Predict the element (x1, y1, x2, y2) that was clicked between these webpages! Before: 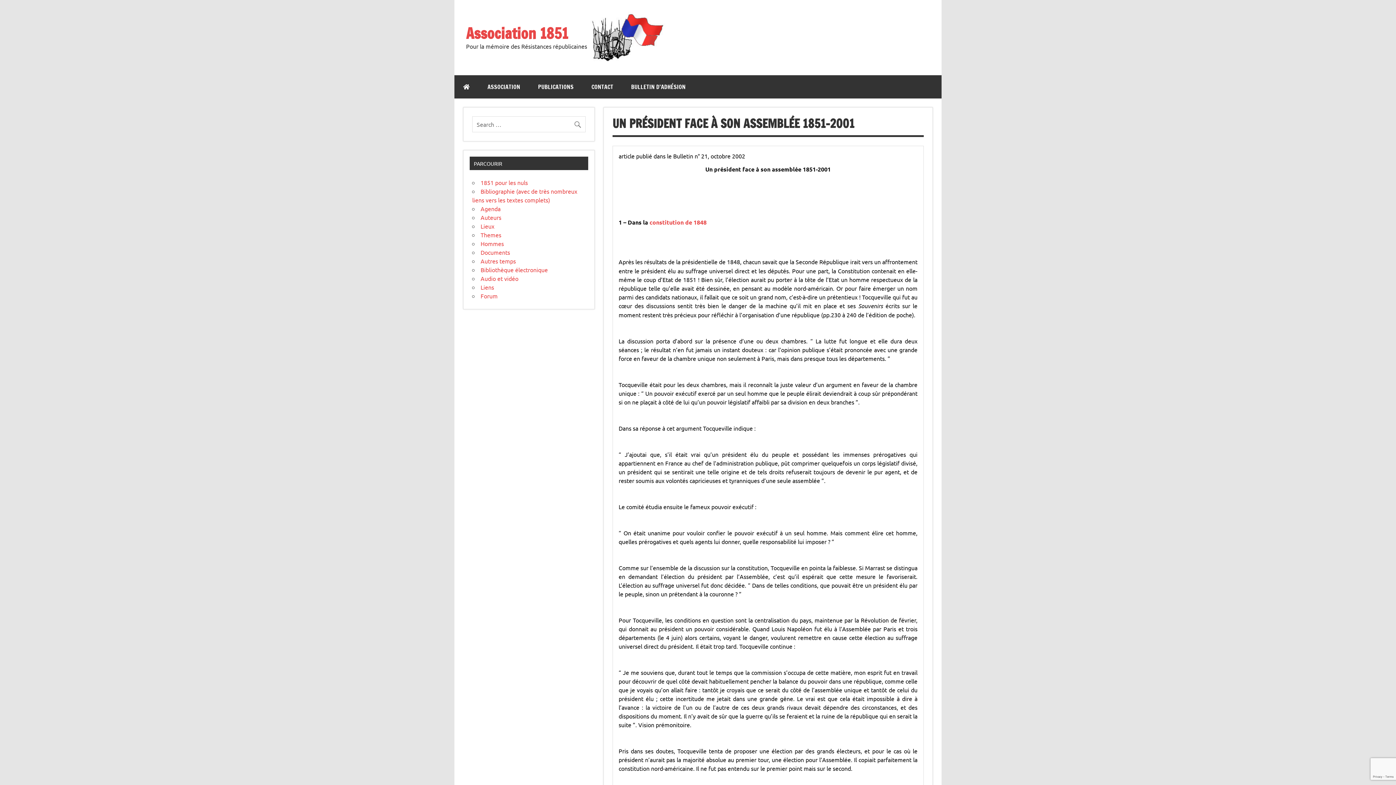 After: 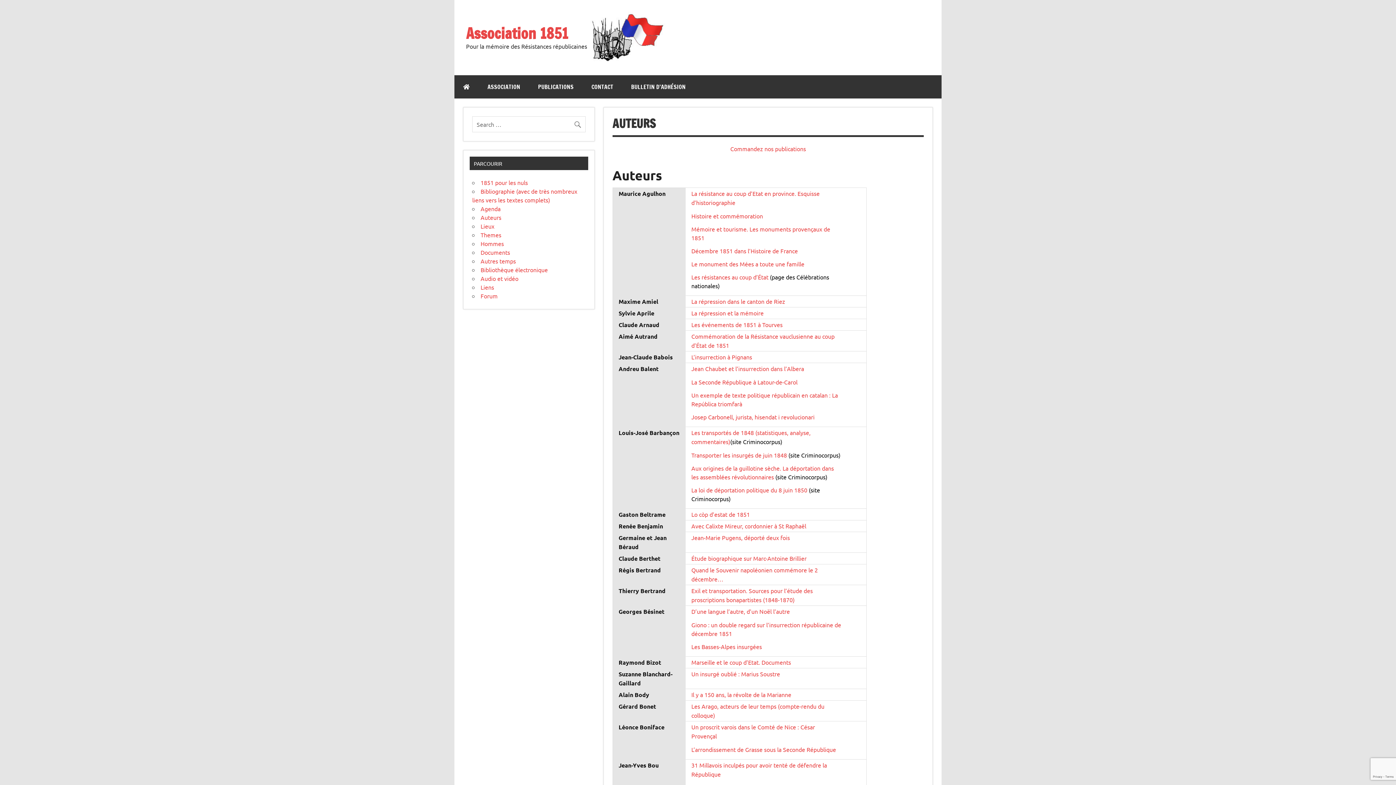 Action: bbox: (480, 213, 501, 221) label: Auteurs